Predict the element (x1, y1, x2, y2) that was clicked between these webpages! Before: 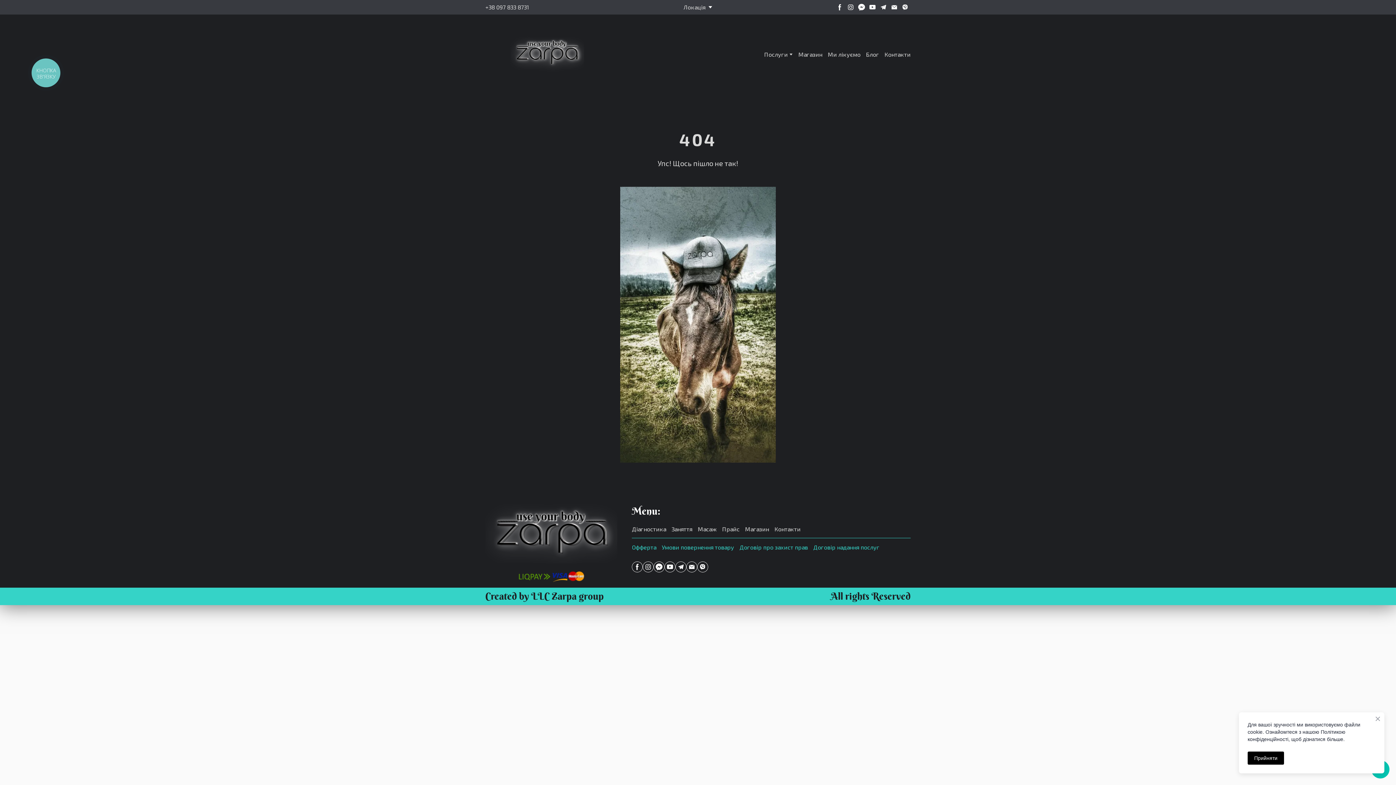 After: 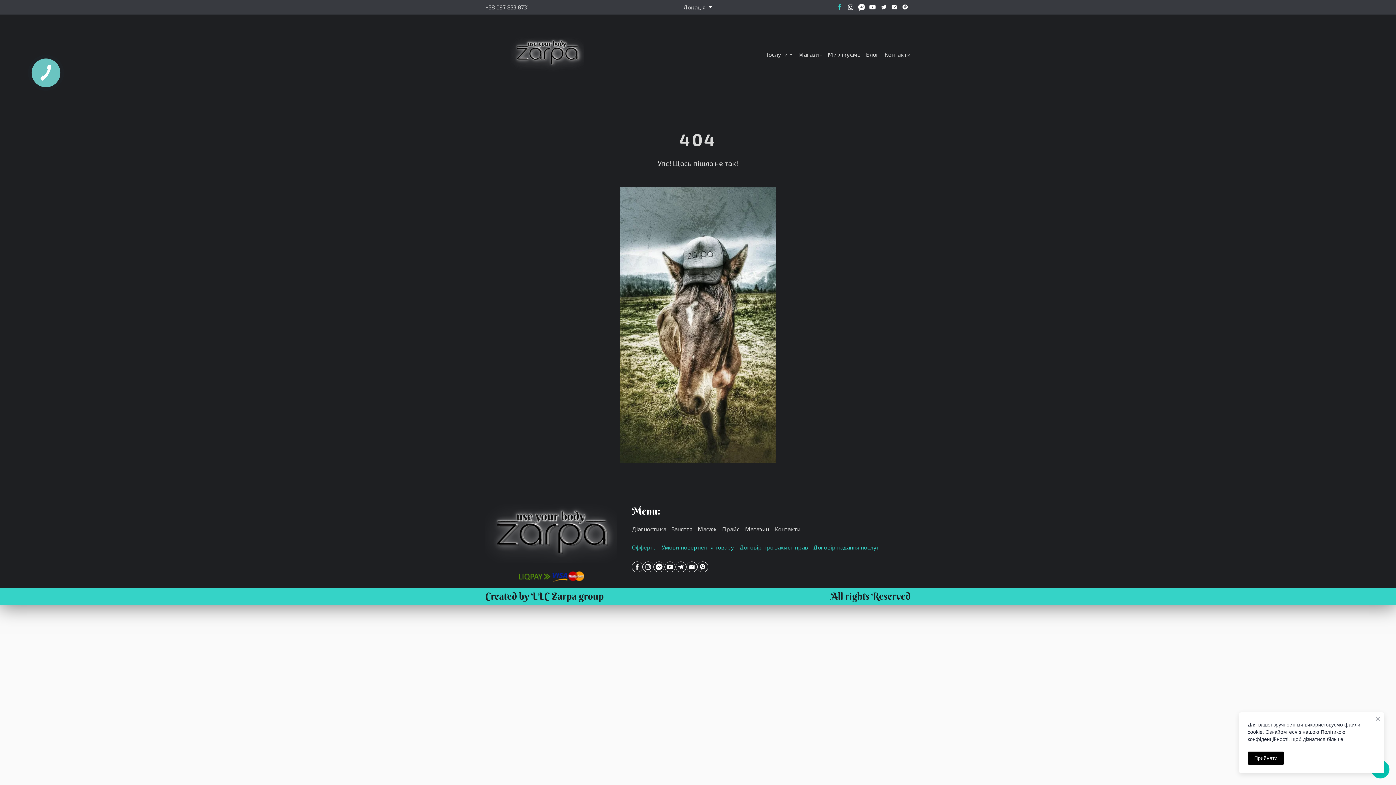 Action: bbox: (834, 1, 845, 12)